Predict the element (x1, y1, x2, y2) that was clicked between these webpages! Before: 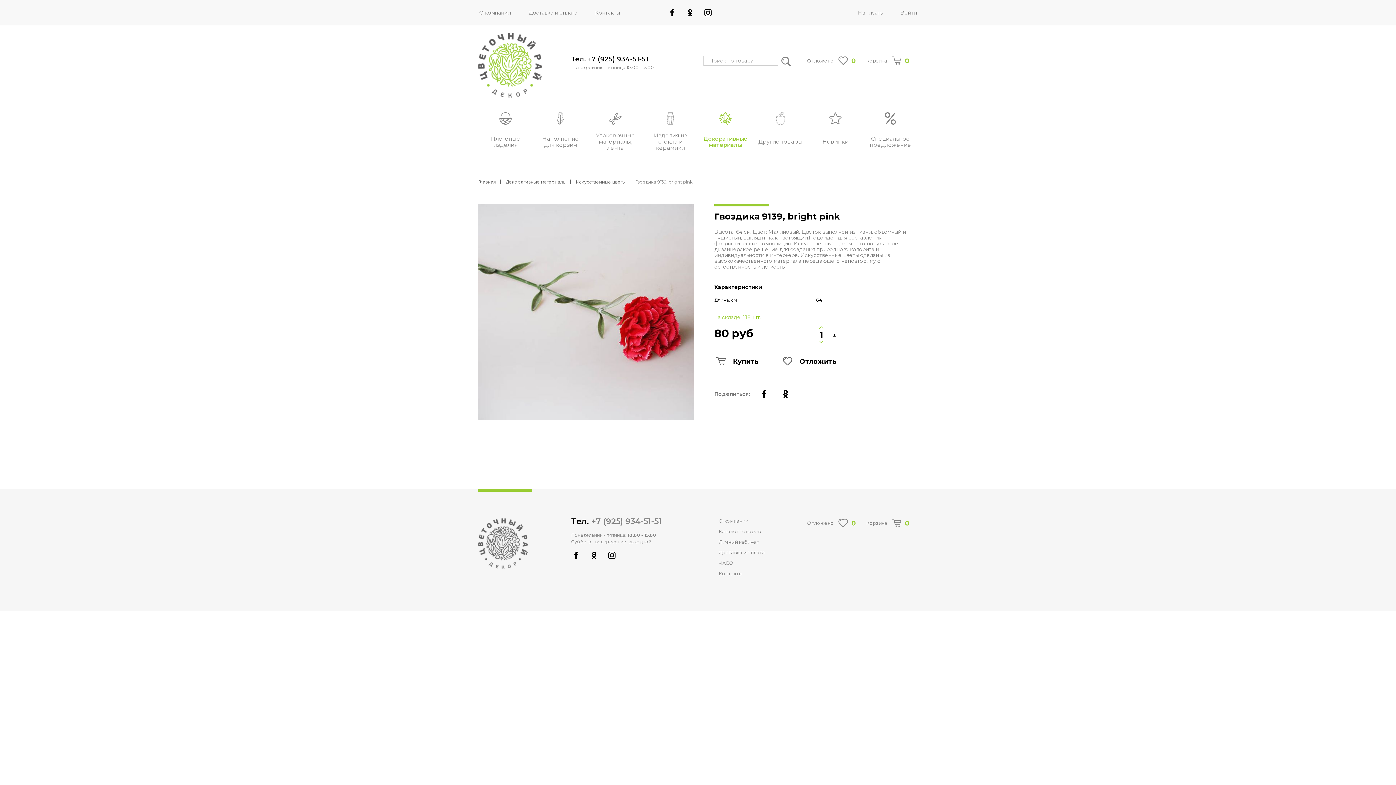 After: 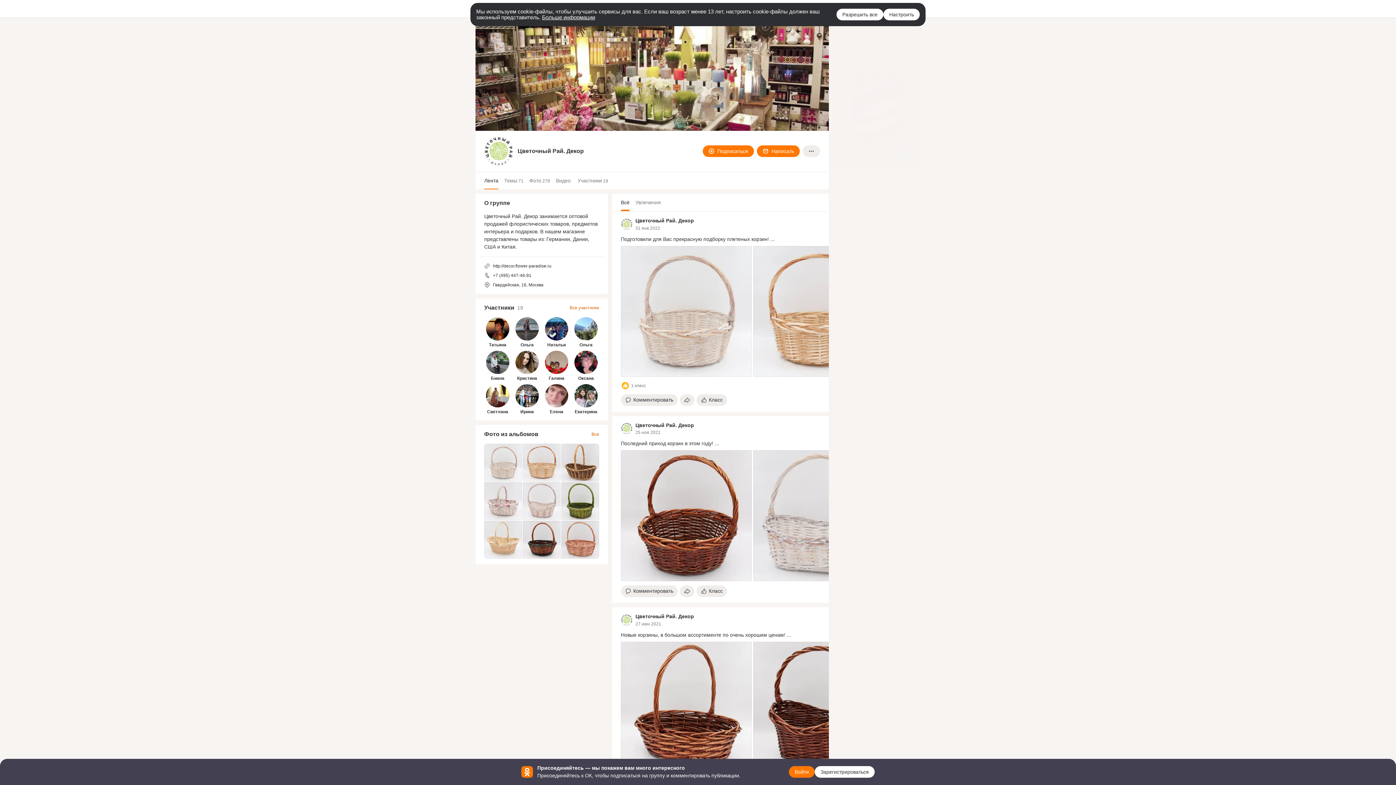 Action: bbox: (685, 0, 695, 25)